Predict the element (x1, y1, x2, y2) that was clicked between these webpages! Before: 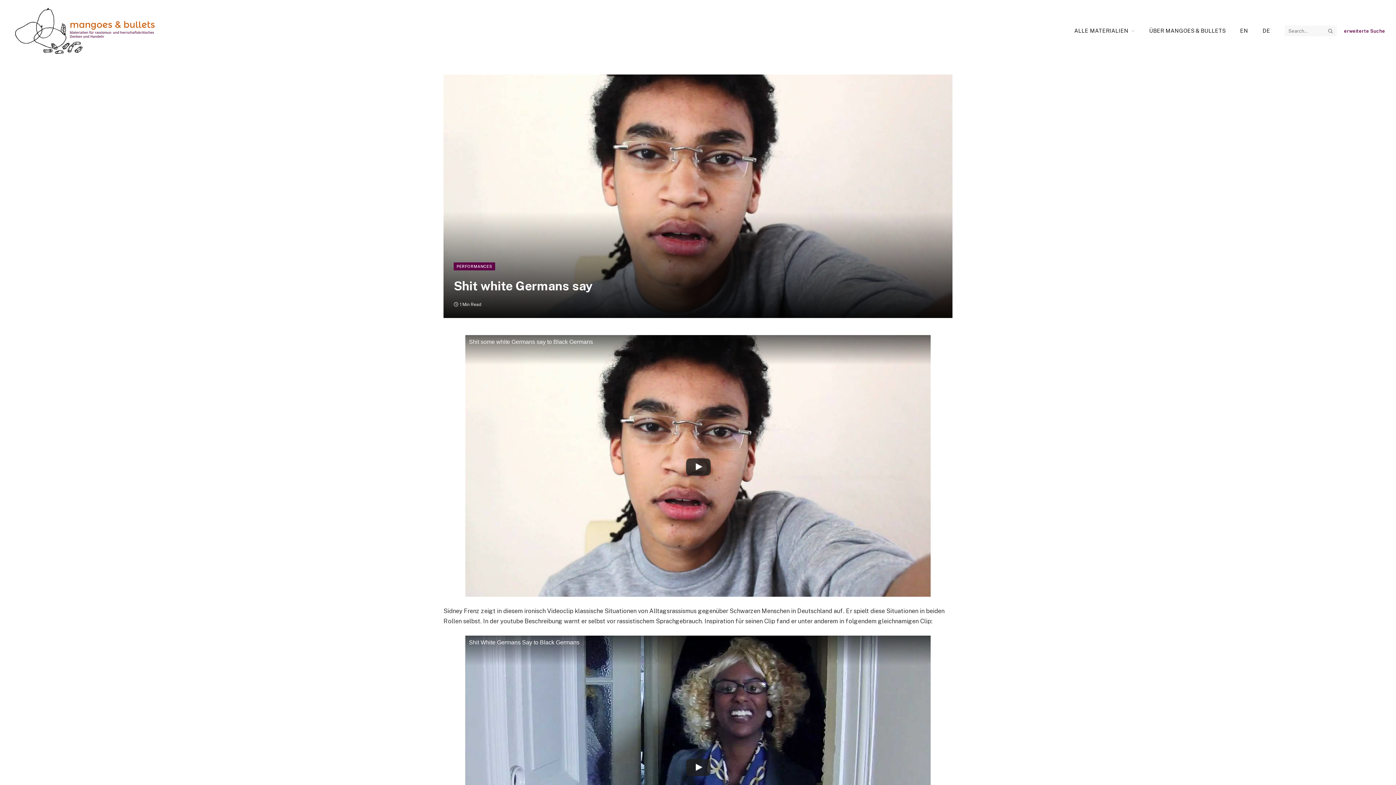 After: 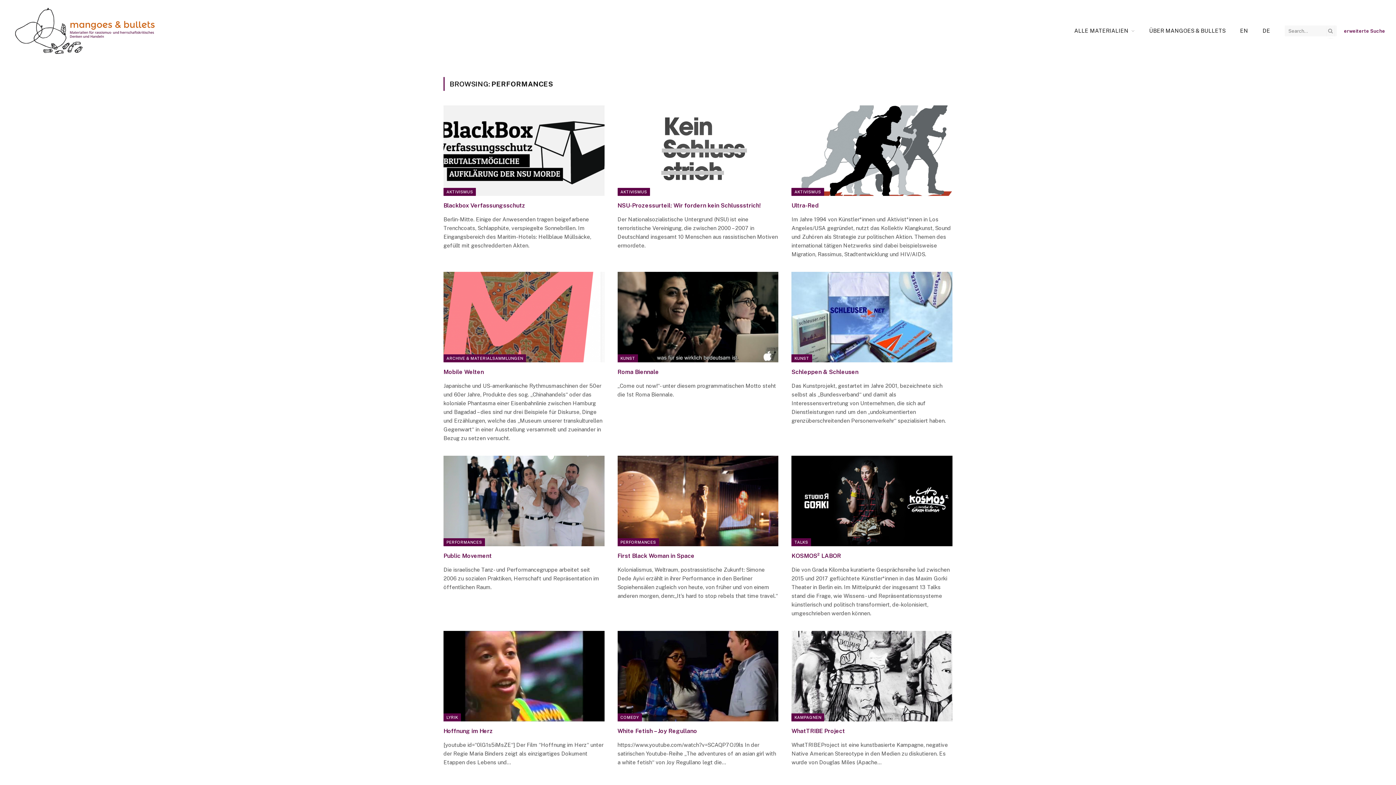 Action: label: PERFORMANCES bbox: (453, 262, 495, 270)